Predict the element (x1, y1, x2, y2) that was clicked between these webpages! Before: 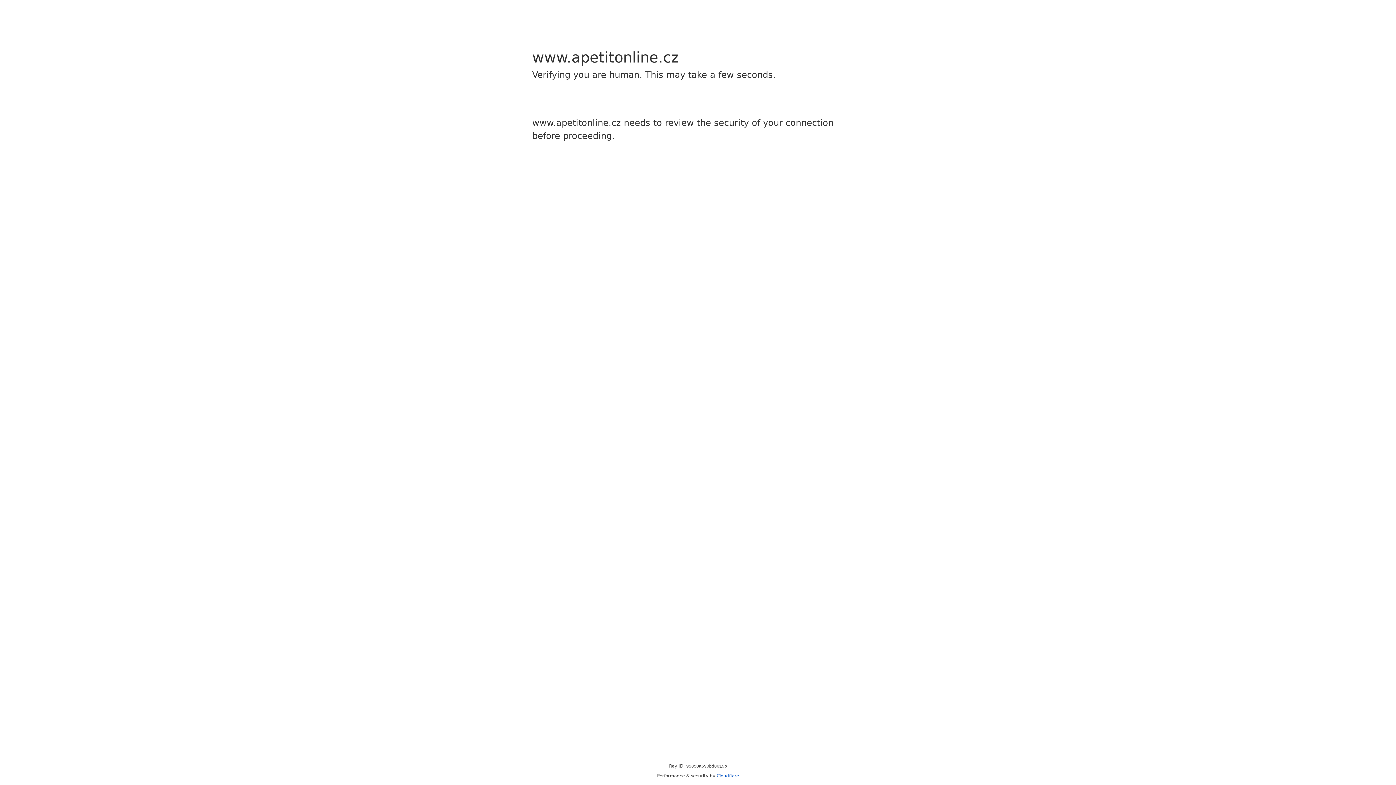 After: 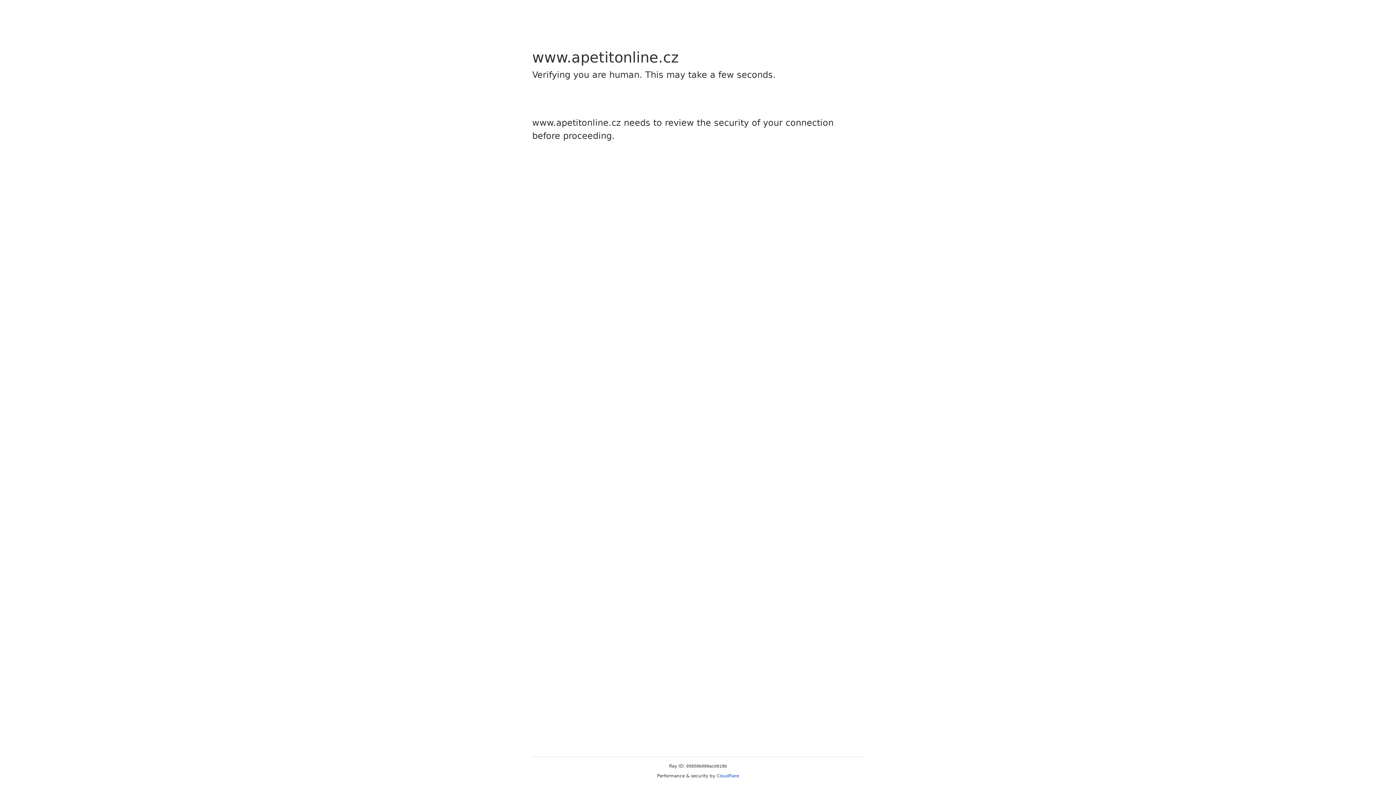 Action: label: Cloudflare bbox: (716, 773, 739, 778)